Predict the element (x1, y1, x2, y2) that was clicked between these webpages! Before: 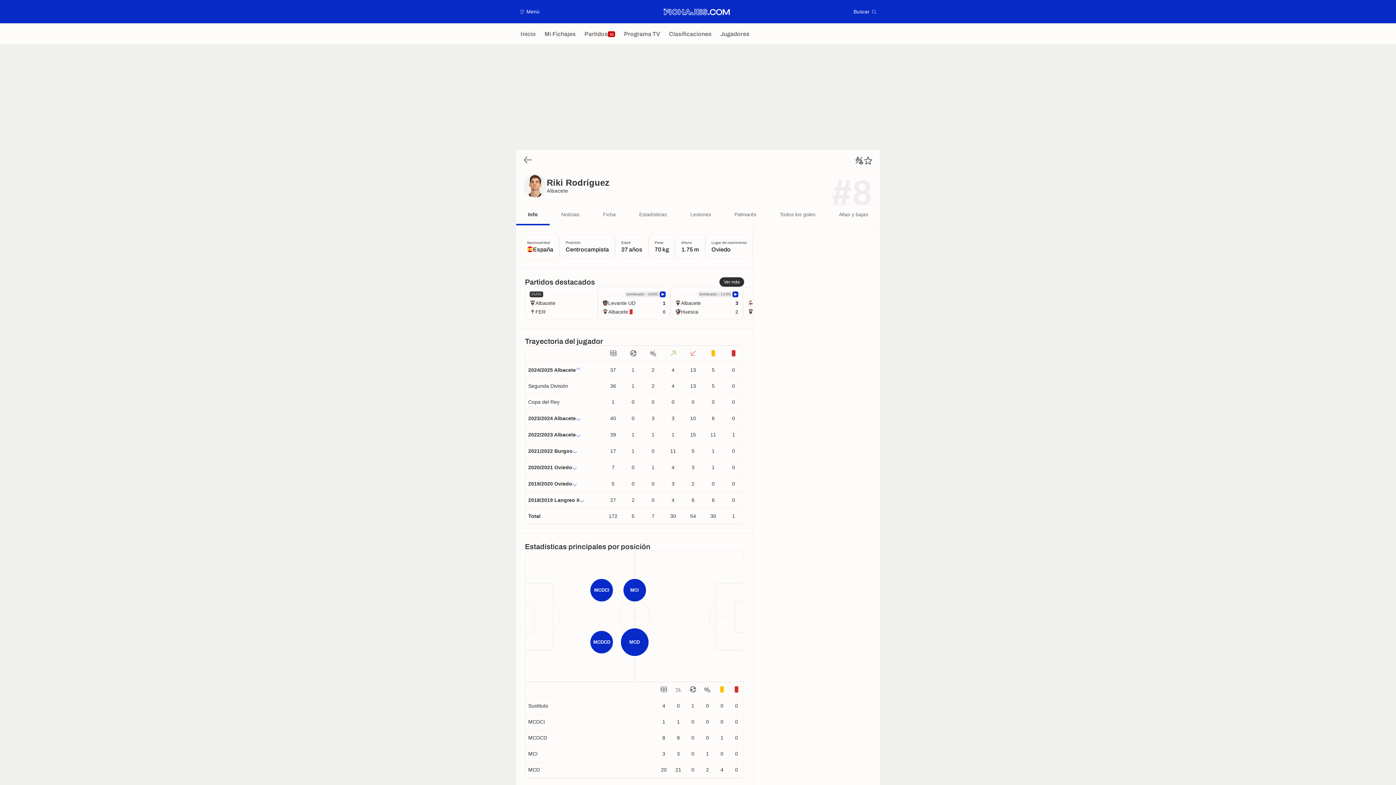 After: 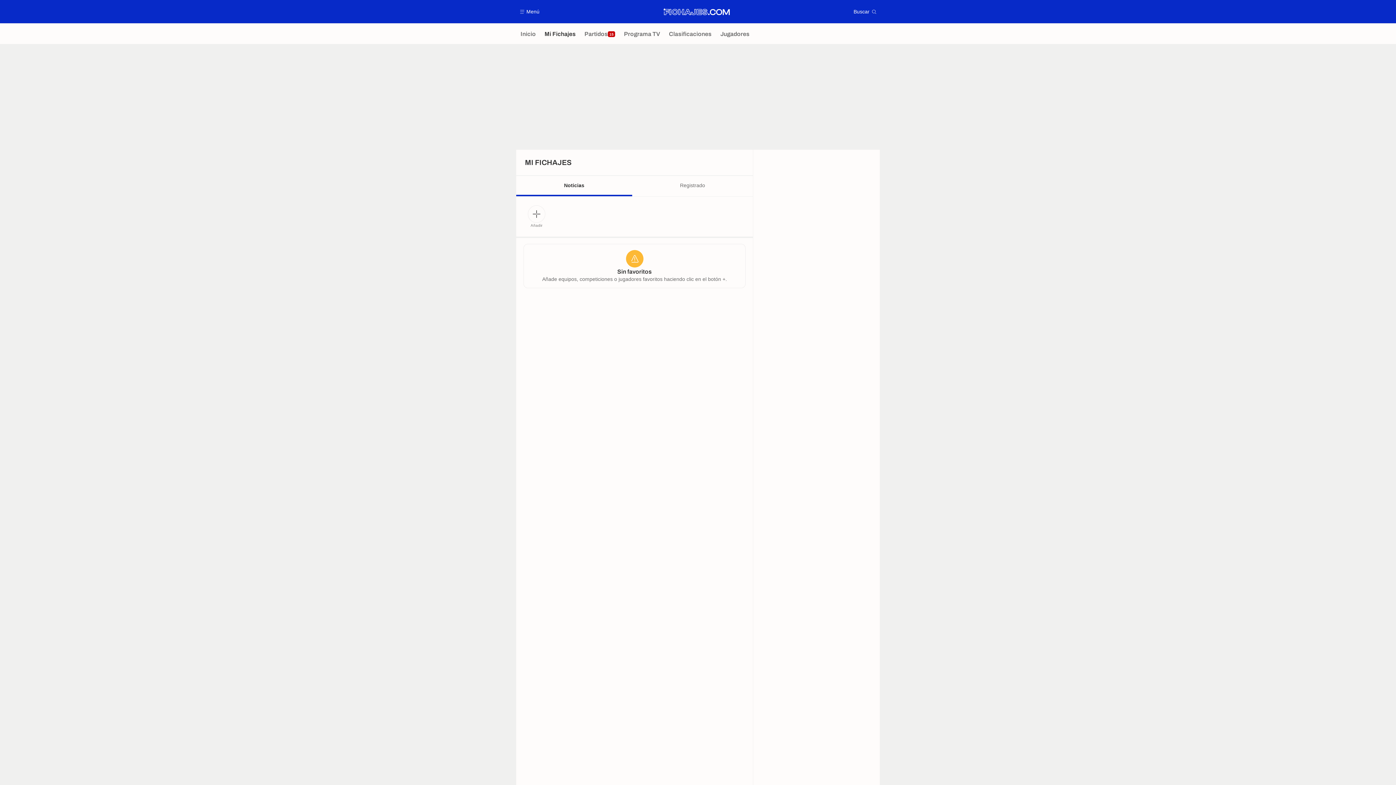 Action: label: Mi Fichajes bbox: (540, 23, 580, 44)